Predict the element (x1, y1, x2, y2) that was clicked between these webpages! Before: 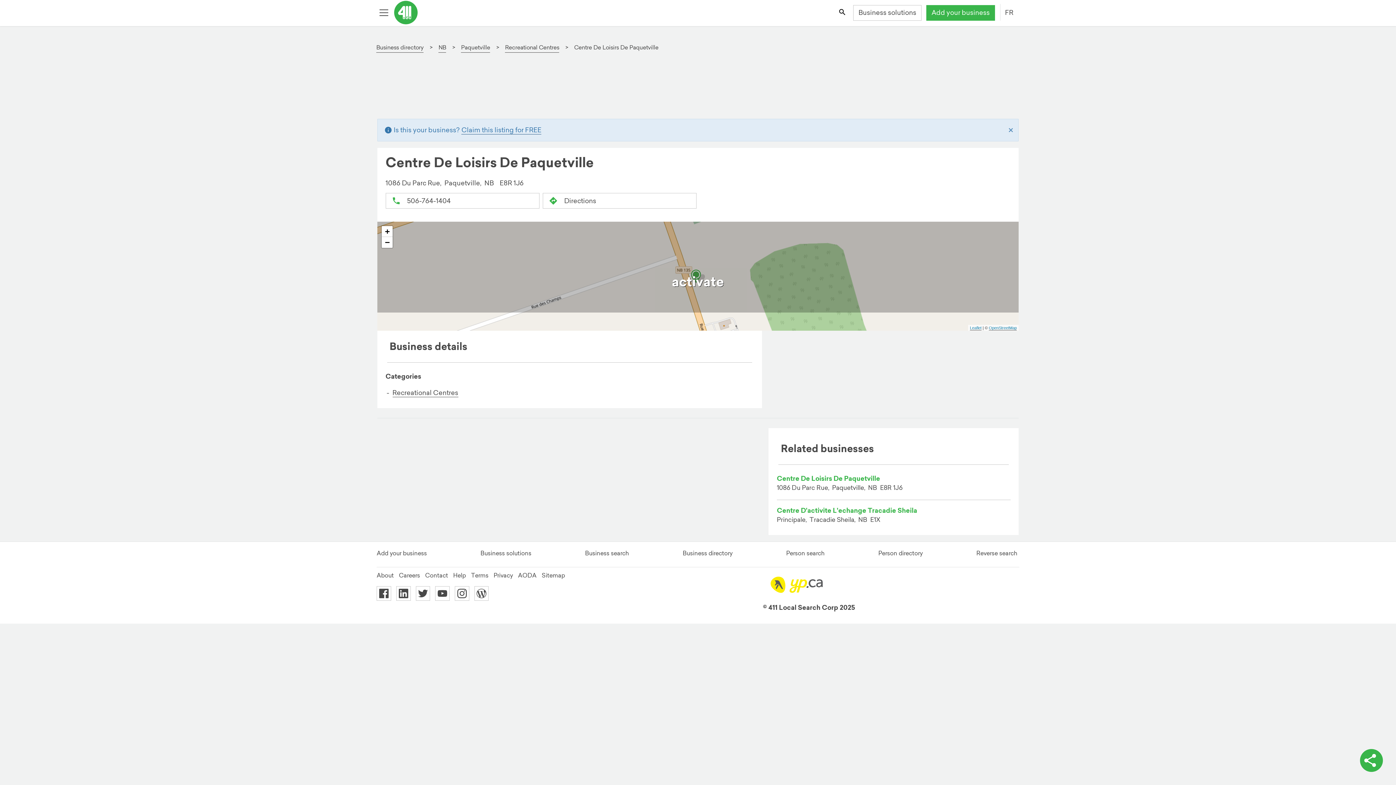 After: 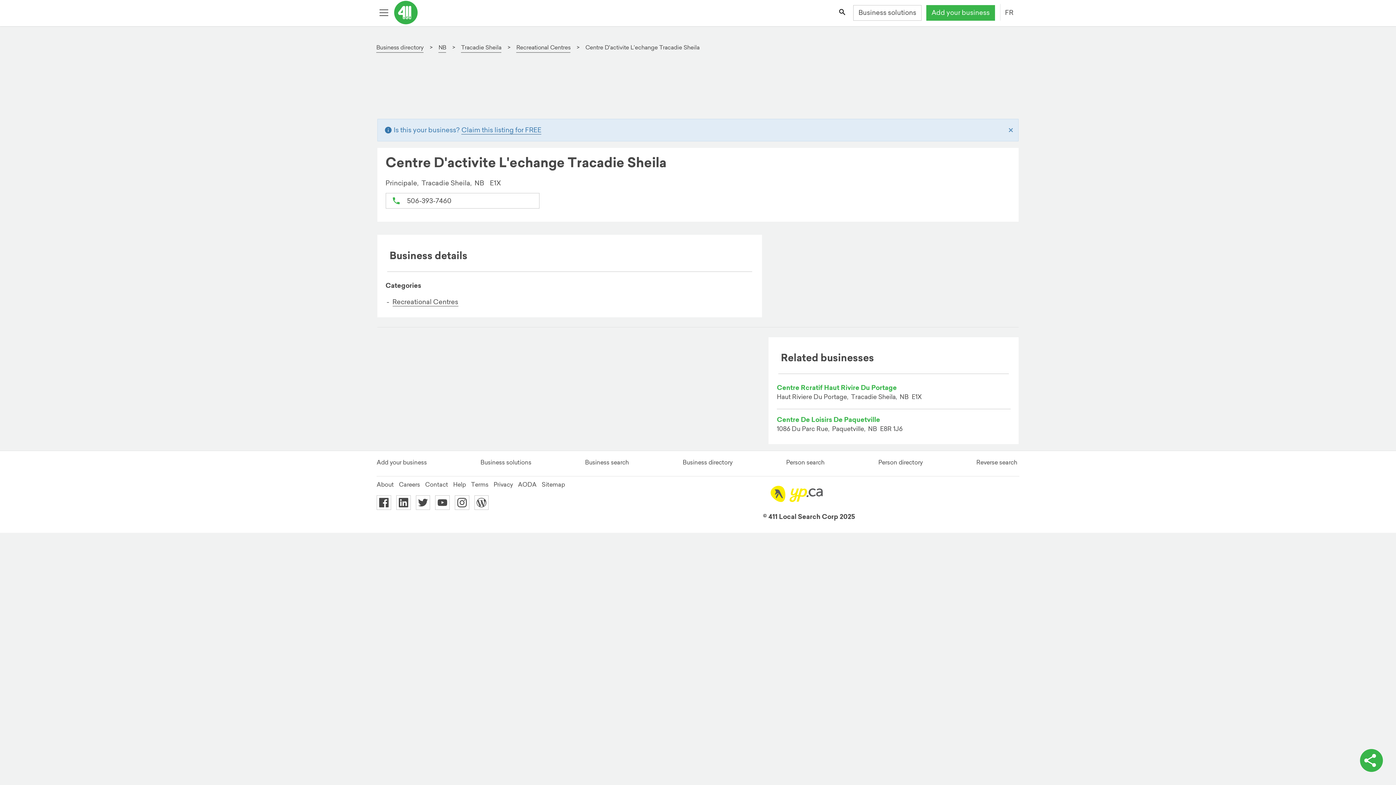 Action: bbox: (777, 507, 1010, 525) label: Centre D'activite L'echange Tracadie Sheila
Principale,  Tracadie Sheila,  NB  E1X